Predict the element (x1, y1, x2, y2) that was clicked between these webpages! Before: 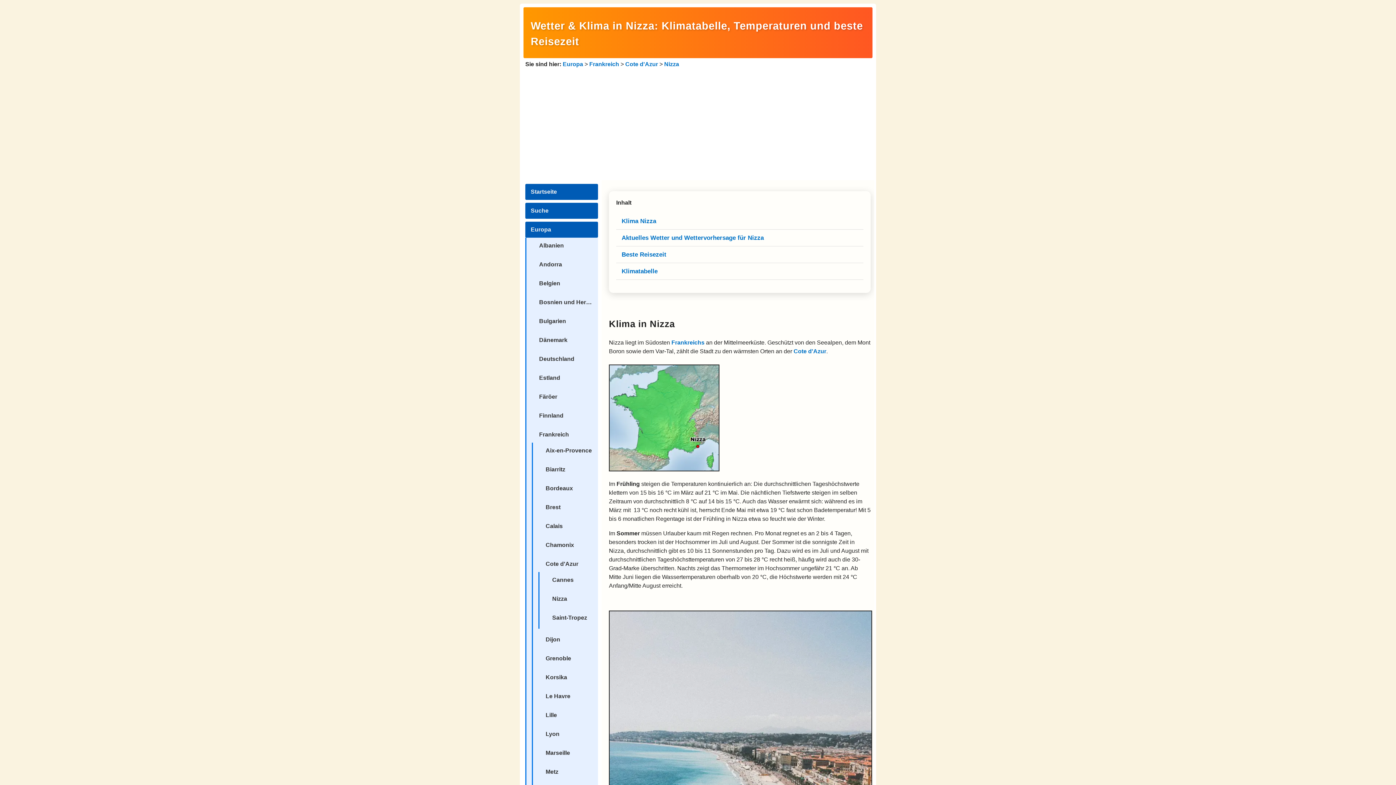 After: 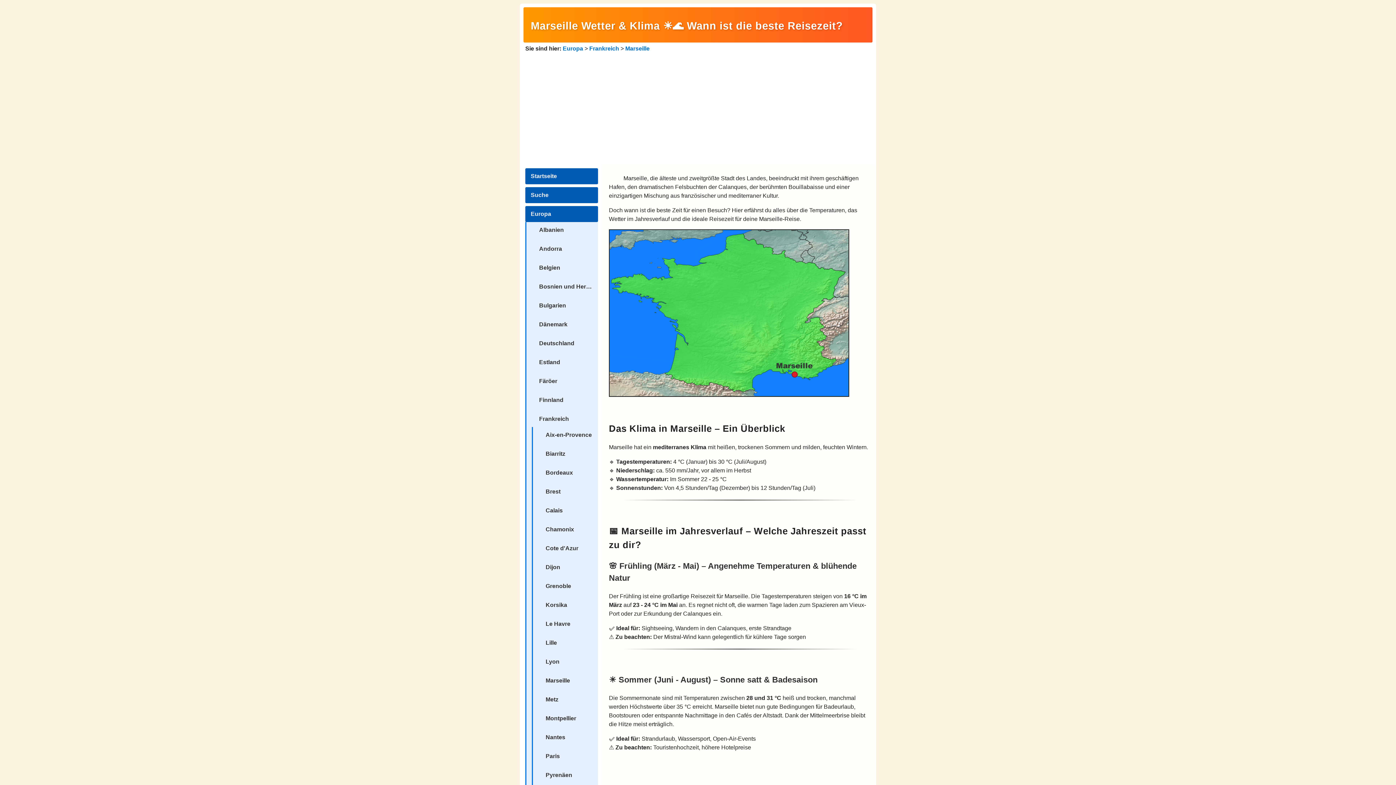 Action: bbox: (538, 745, 598, 761) label: Marseille